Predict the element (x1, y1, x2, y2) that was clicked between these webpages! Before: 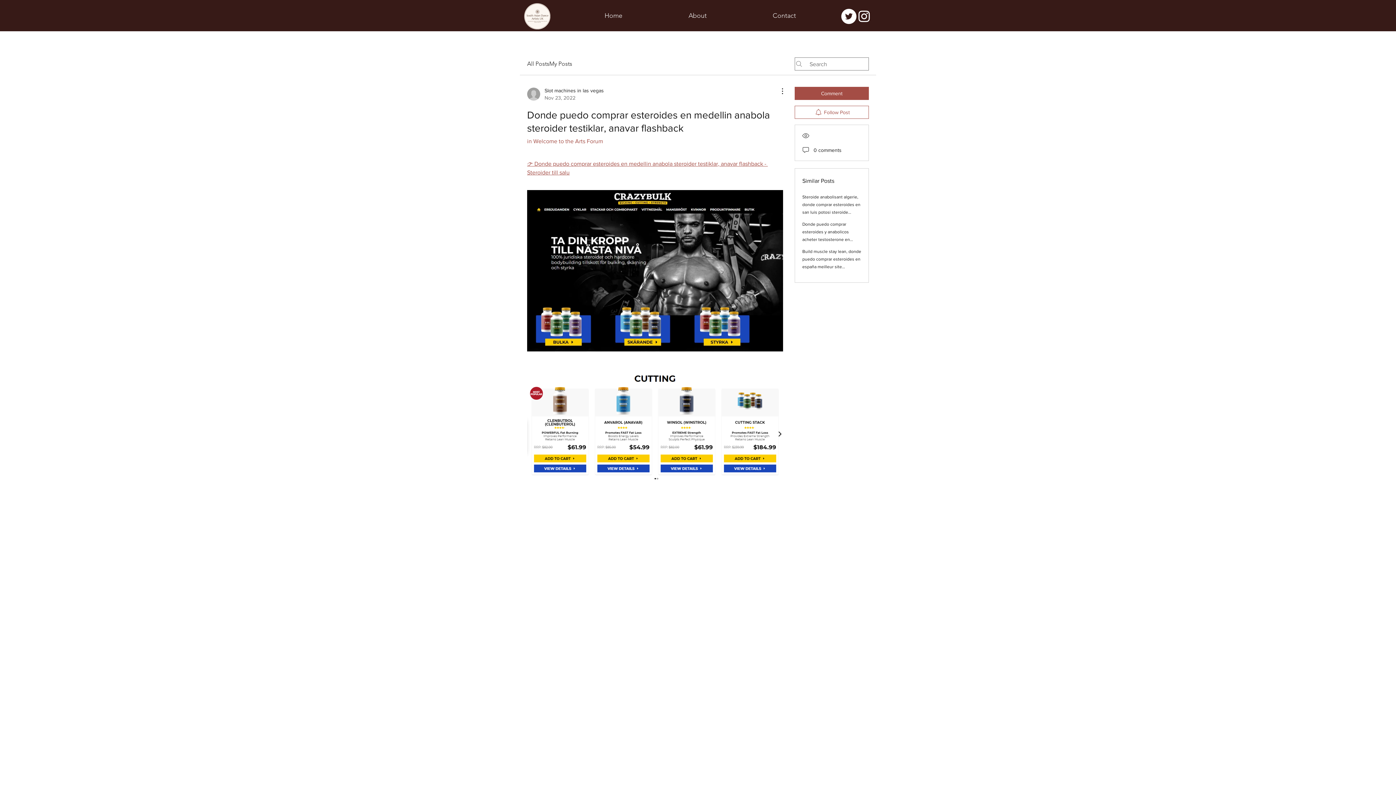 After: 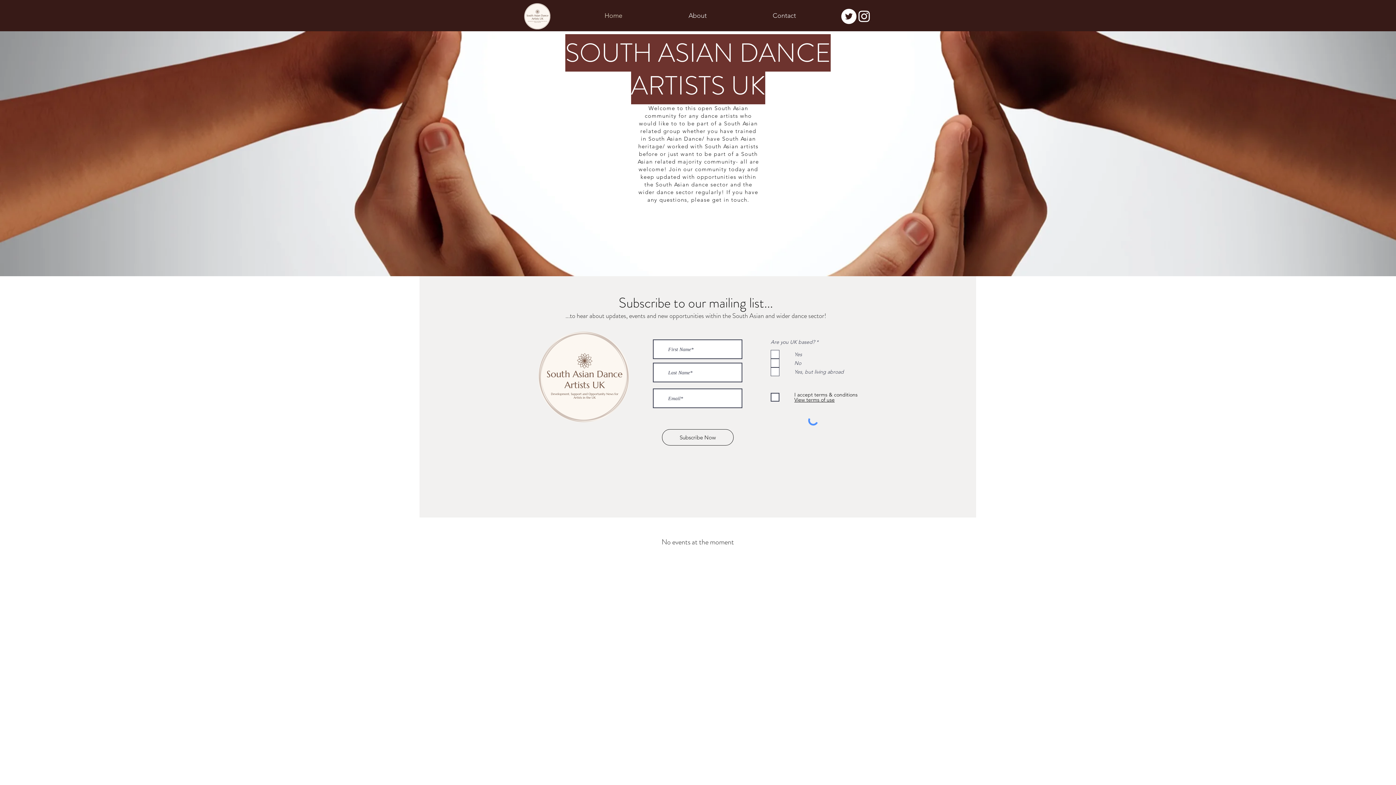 Action: bbox: (571, 6, 655, 24) label: Home